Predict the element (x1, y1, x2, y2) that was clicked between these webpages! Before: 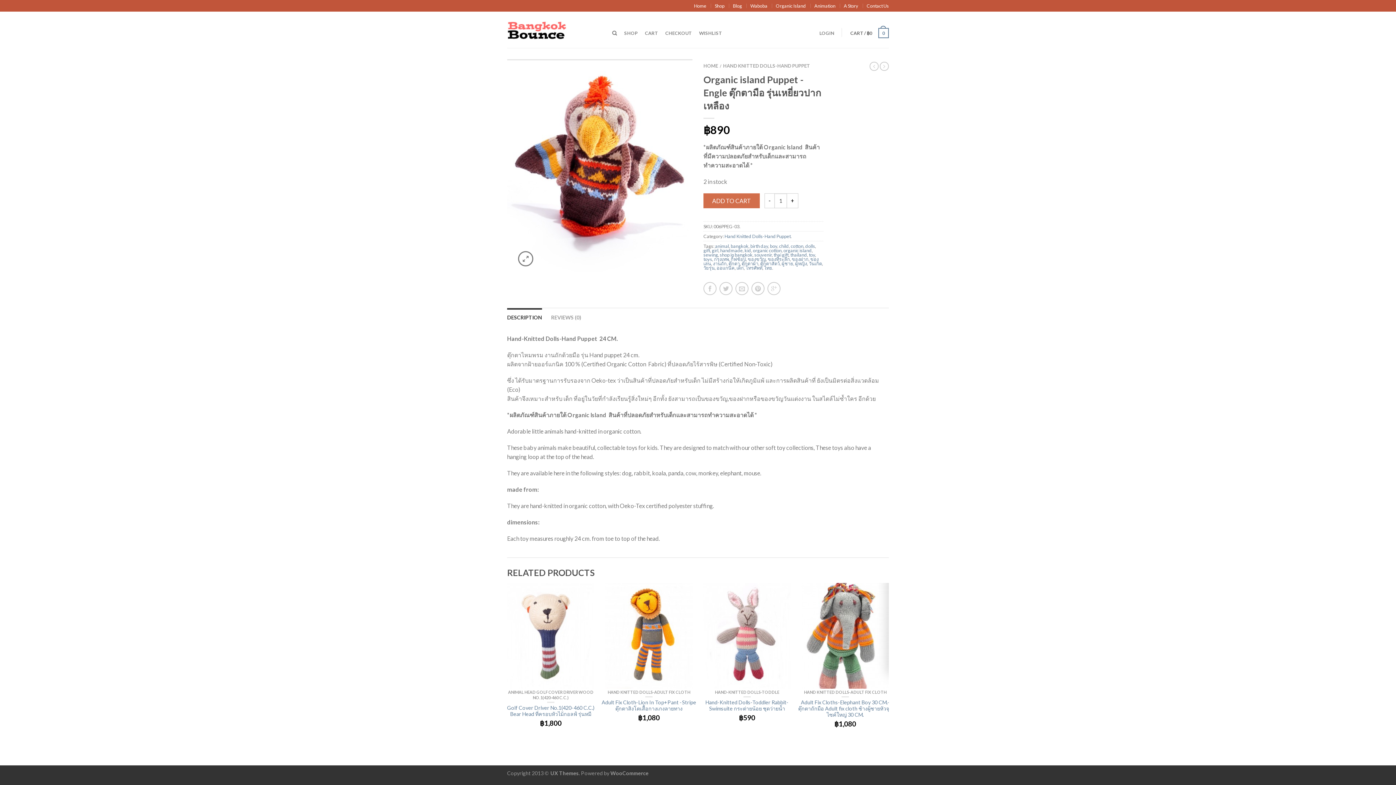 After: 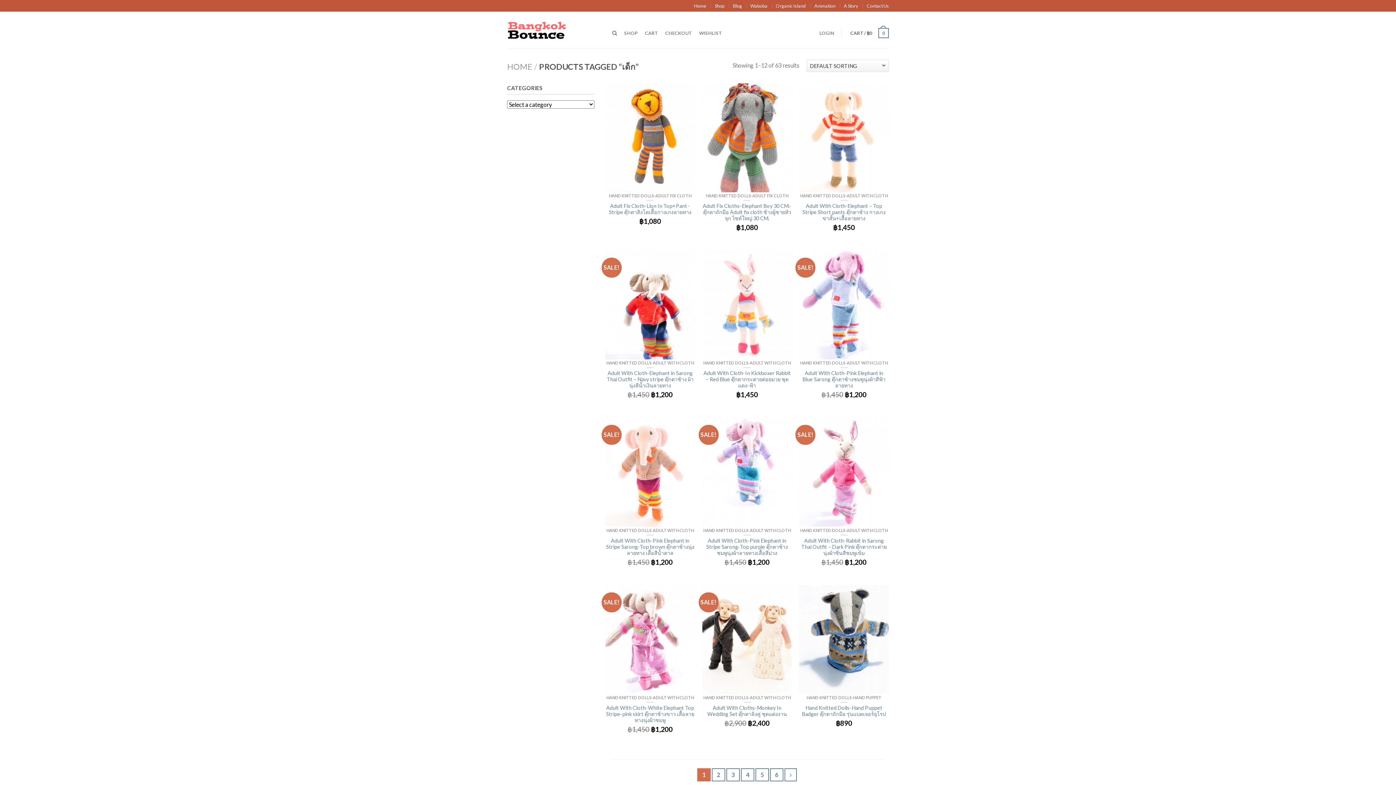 Action: label: เด็ก bbox: (736, 265, 744, 270)